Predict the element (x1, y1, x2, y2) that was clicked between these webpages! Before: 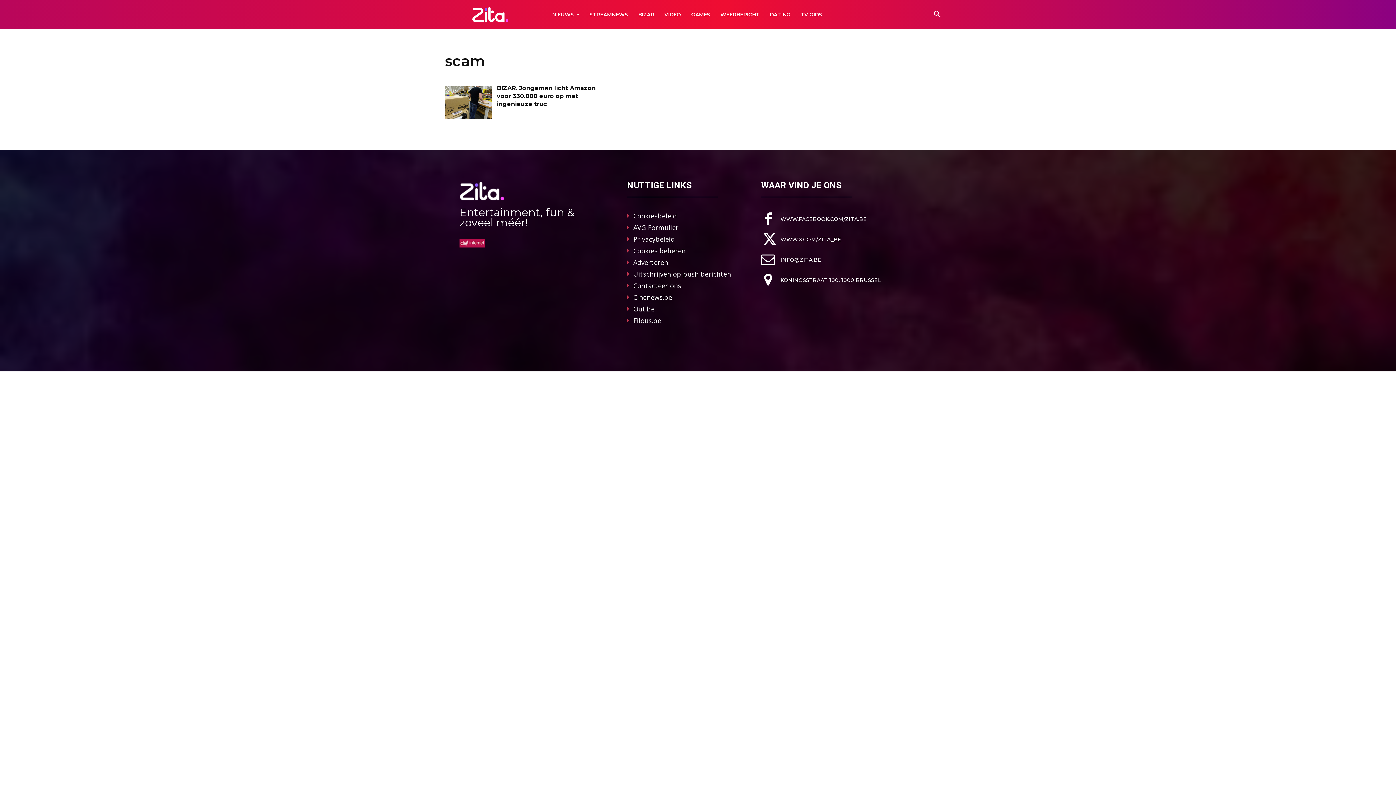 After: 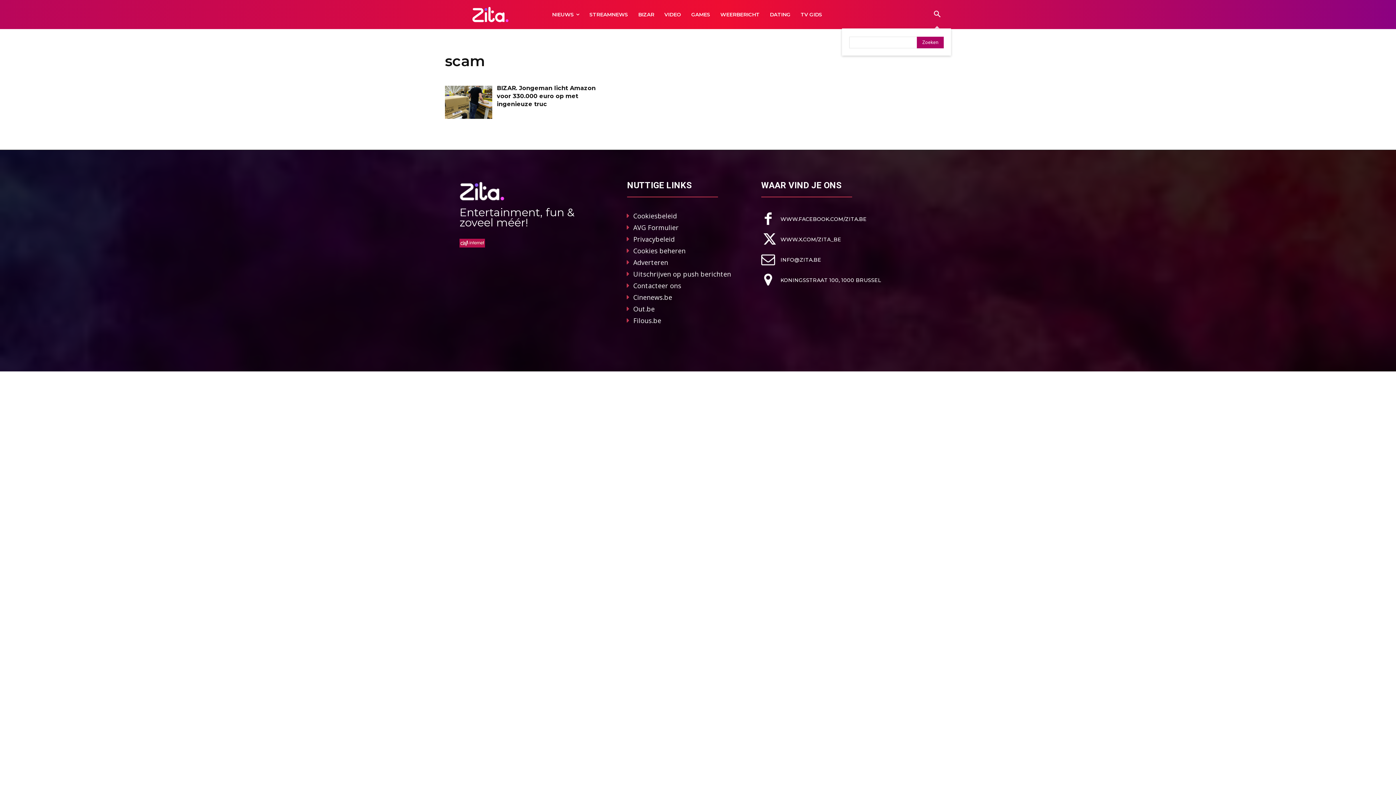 Action: label: Search bbox: (923, 0, 951, 28)